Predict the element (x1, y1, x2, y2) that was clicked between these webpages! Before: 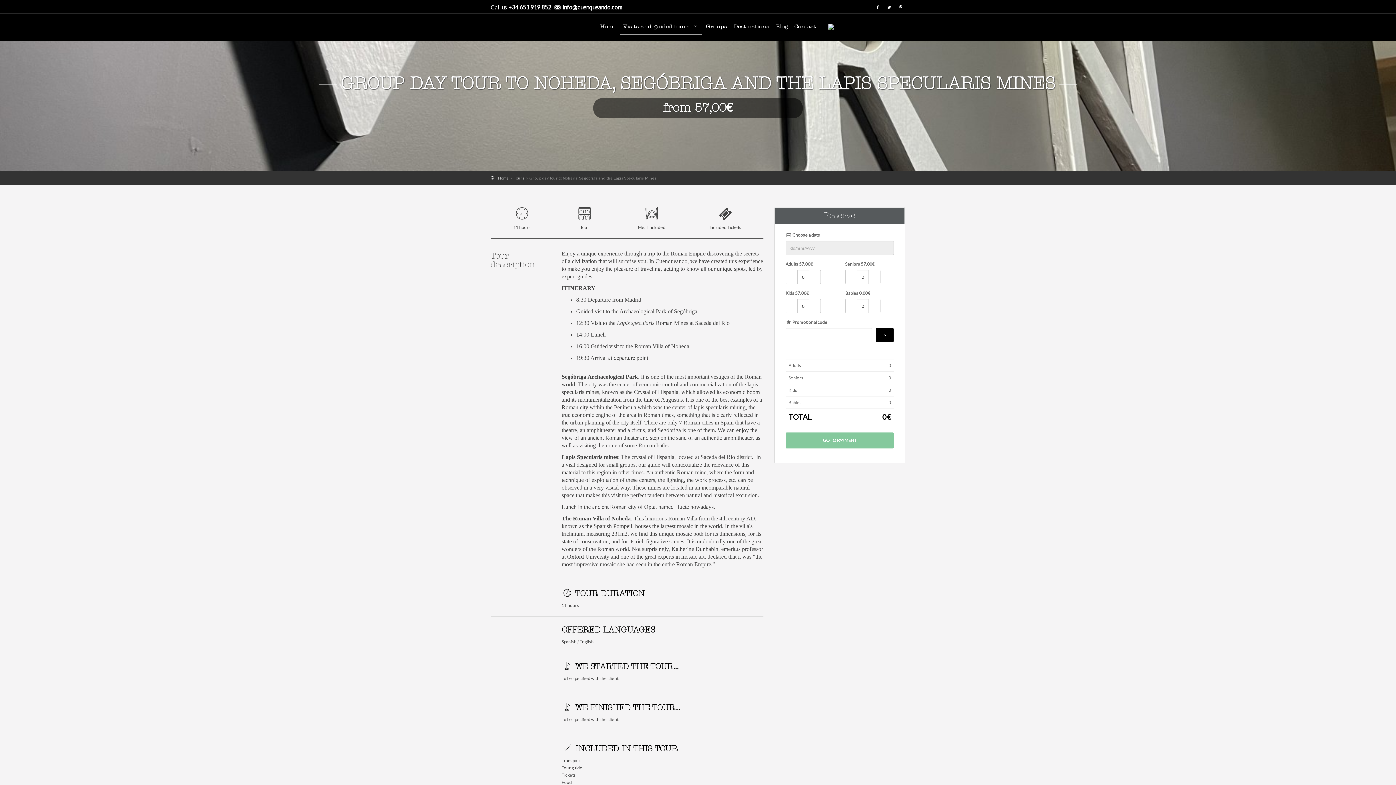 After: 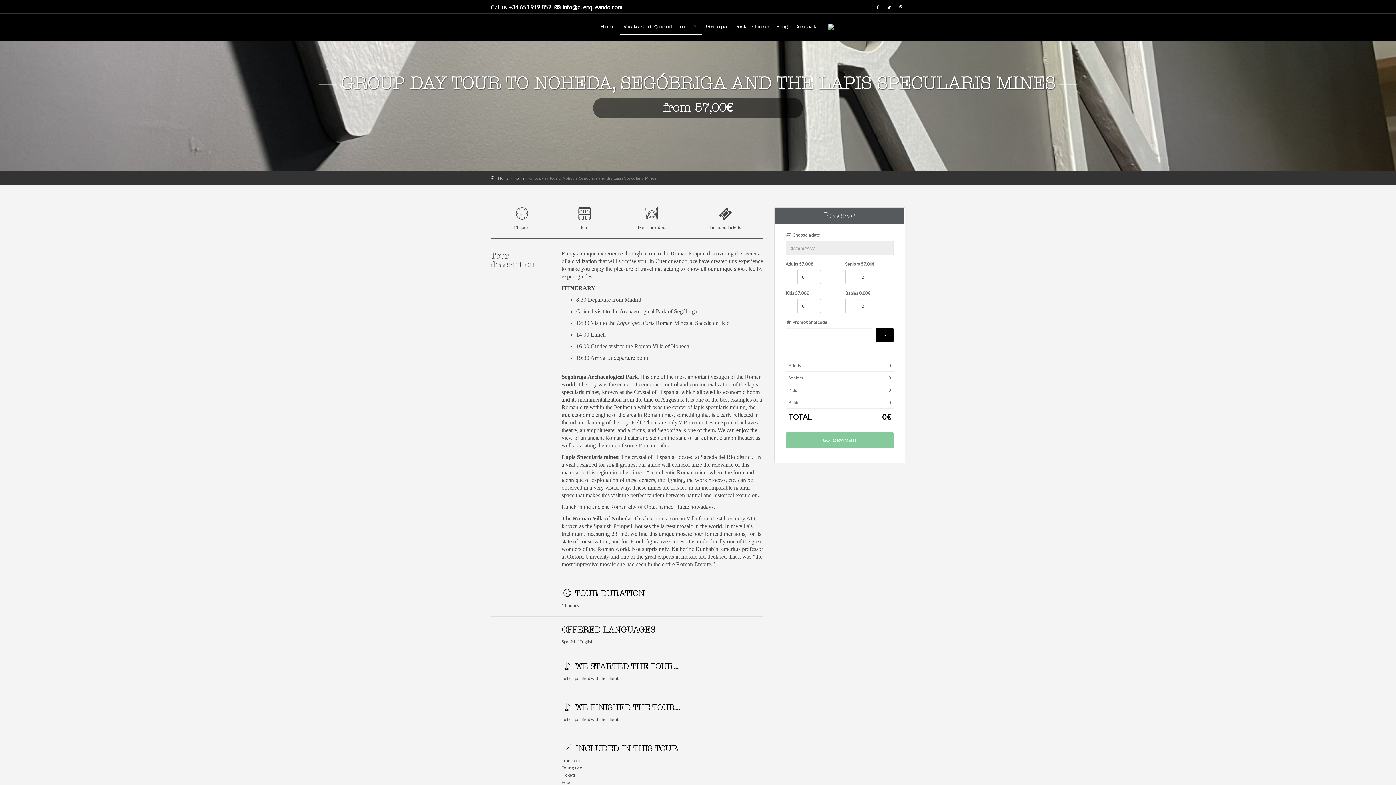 Action: bbox: (898, 4, 903, 9)